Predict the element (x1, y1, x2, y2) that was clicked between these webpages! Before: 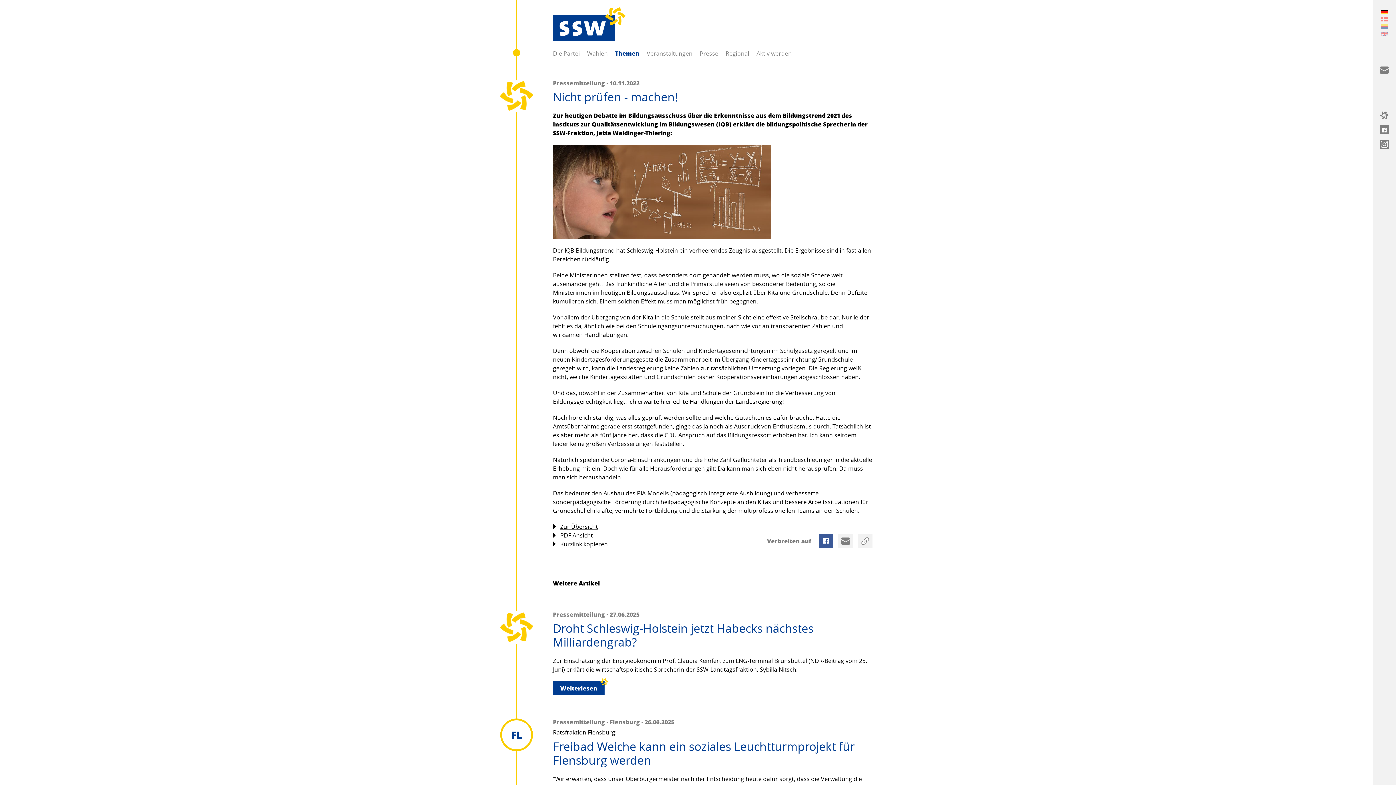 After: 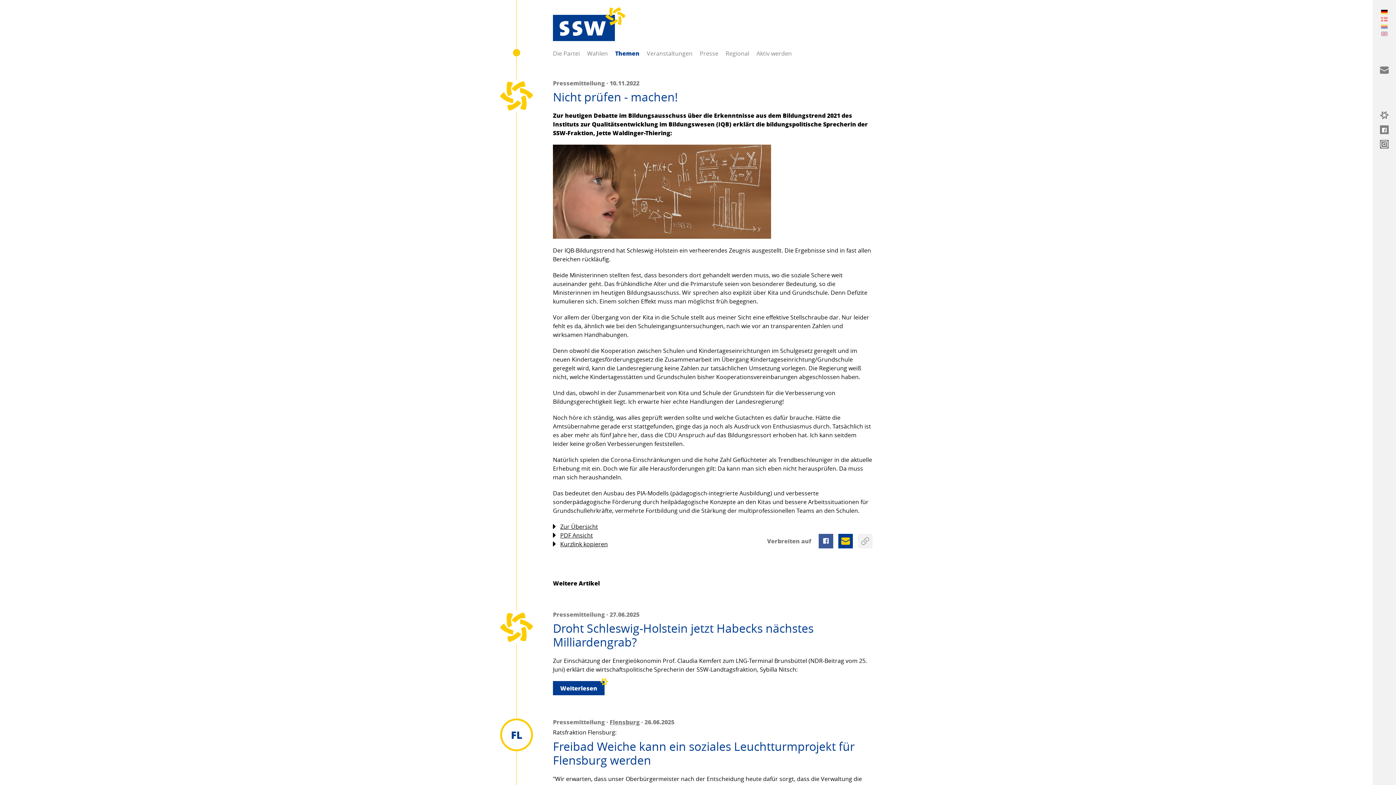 Action: bbox: (838, 534, 853, 548)